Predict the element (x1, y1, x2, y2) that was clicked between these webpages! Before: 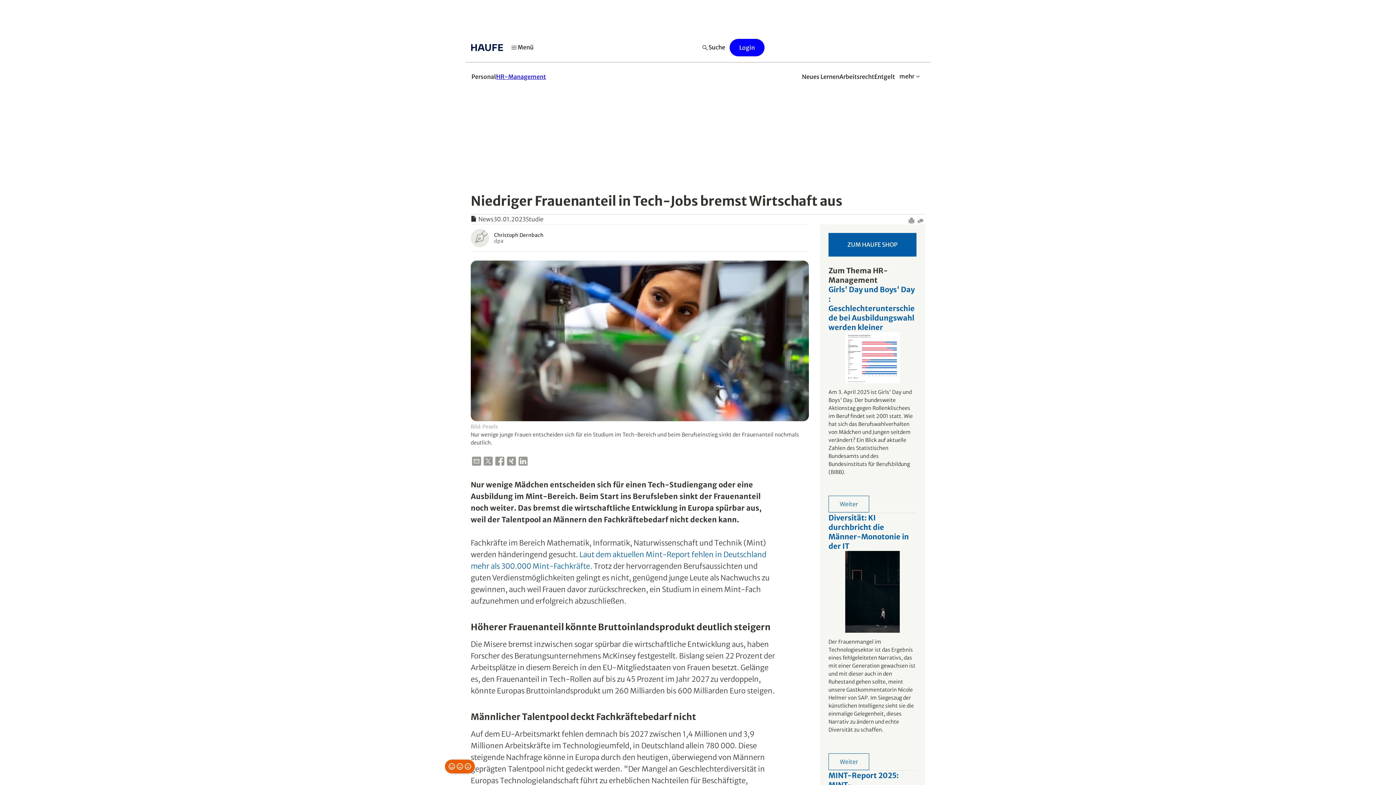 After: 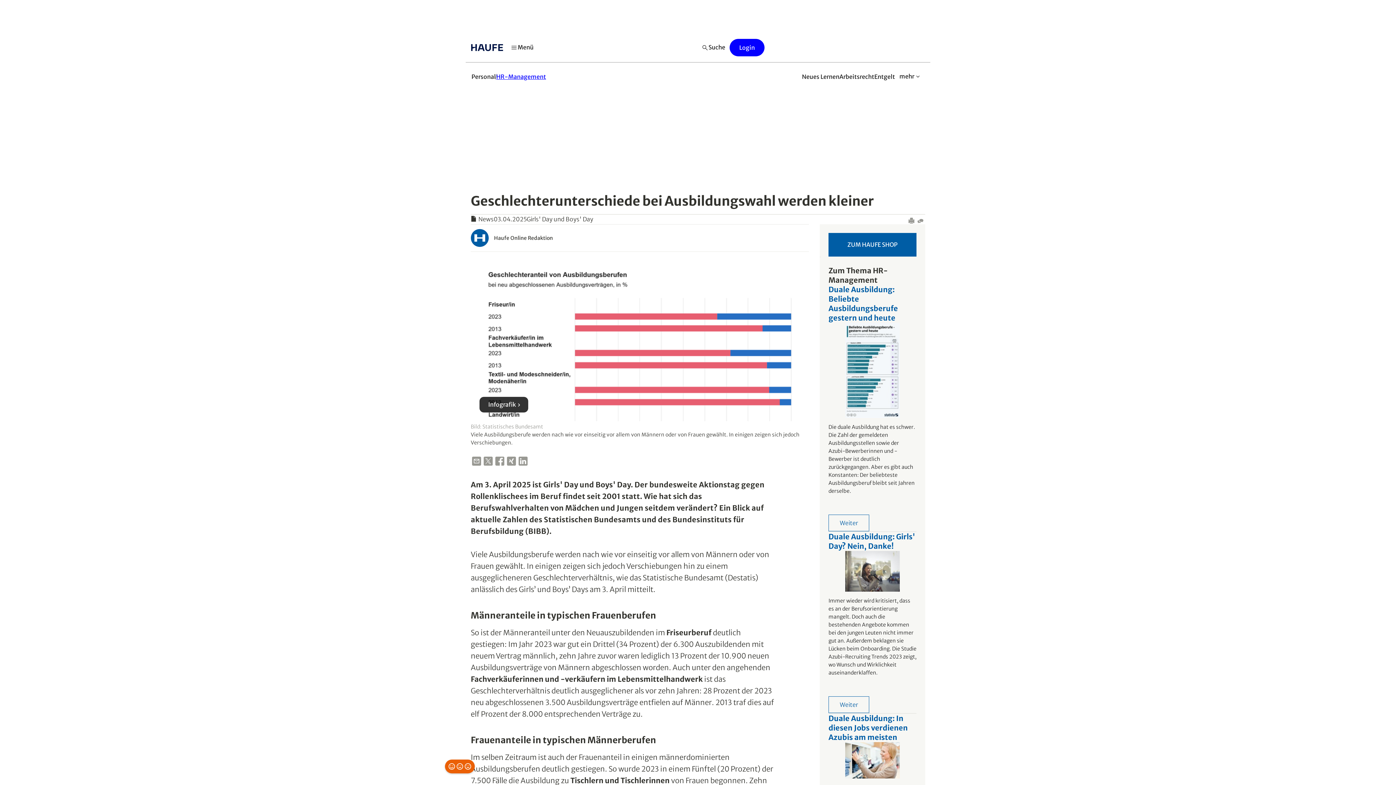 Action: label: Girls' Day und Boys' Day : Geschlechterunterschiede bei Ausbildungswahl werden kleiner

Am 3. April 2025 ist Girls' Day und Boys' Day. Der bundesweite Aktionstag gegen Rollenklischees im Beruf findet seit 2001 statt. Wie hat sich das Berufswahlverhalten von Mädchen und Jungen seitdem verändert? Ein Blick auf aktuelle Zahlen des Statistischen Bundesamts und des Bundesinstituts für Berufsbildung (BIBB).

Weiter bbox: (828, 285, 916, 512)